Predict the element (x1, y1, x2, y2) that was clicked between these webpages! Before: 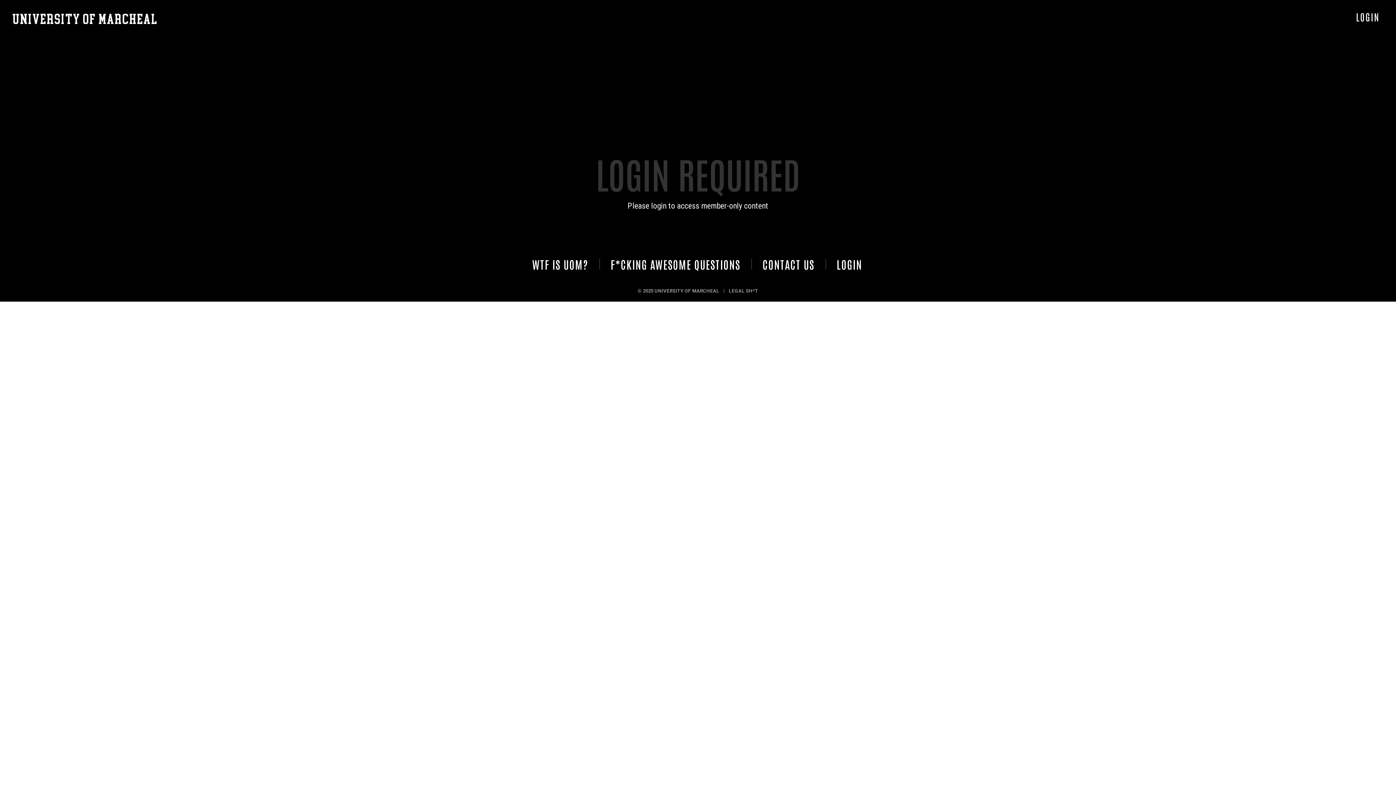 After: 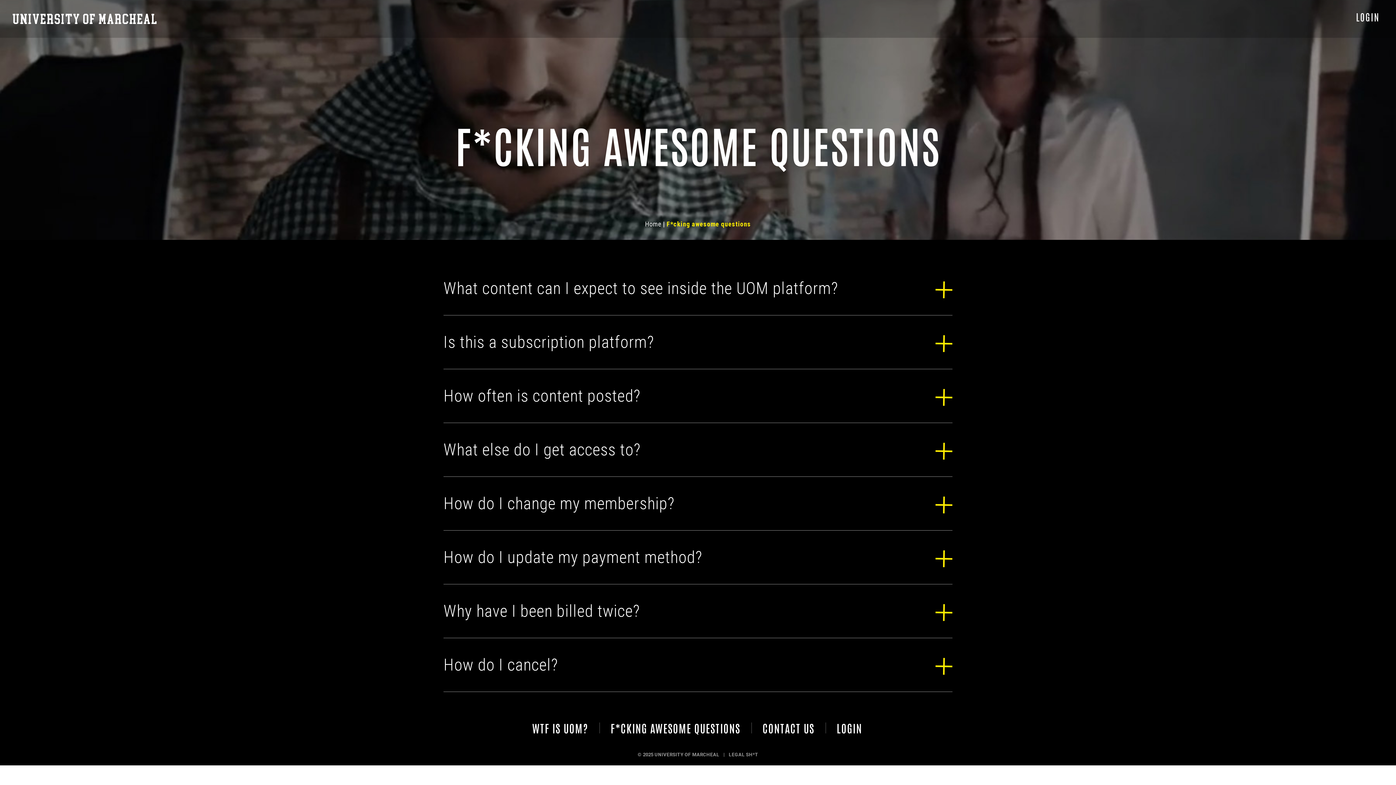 Action: label: F*CKING AWESOME QUESTIONS bbox: (610, 257, 740, 271)